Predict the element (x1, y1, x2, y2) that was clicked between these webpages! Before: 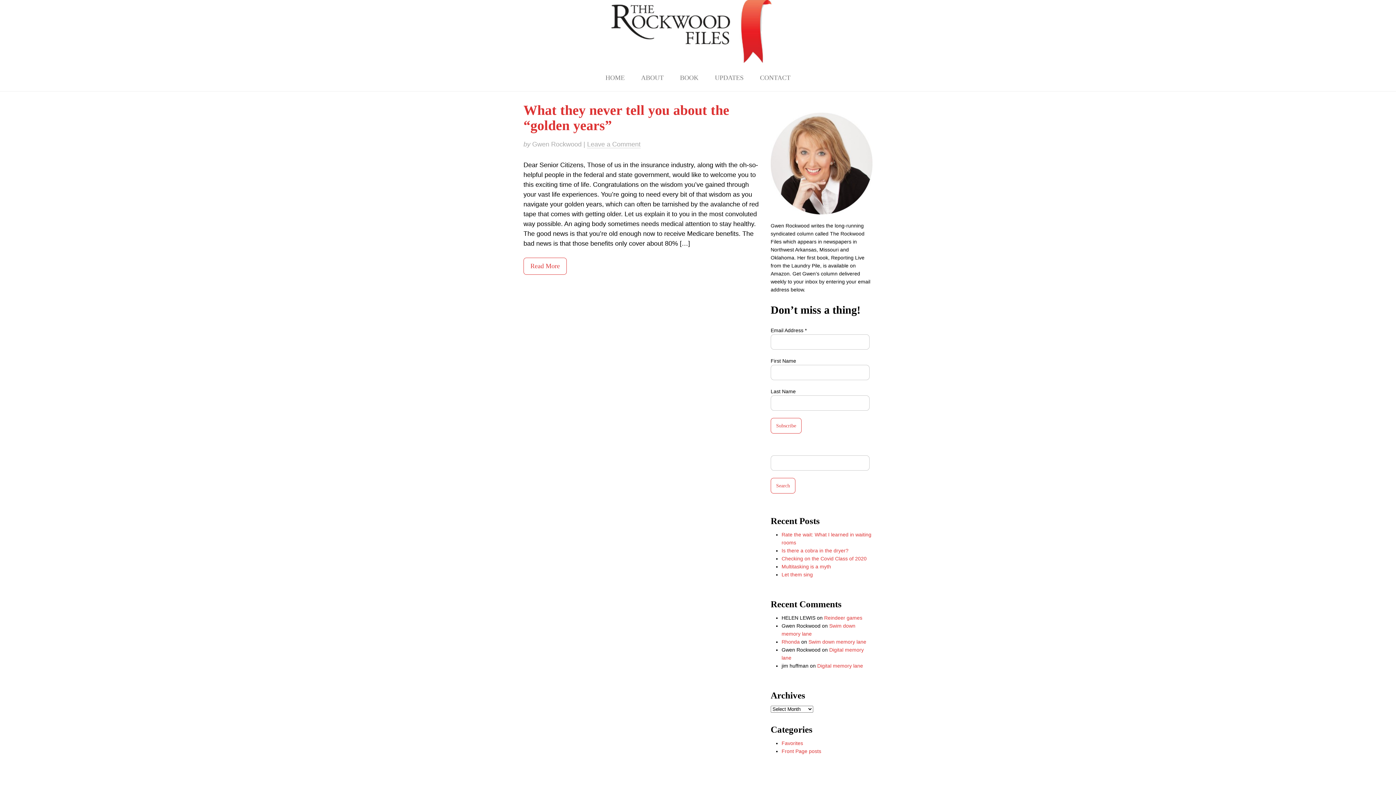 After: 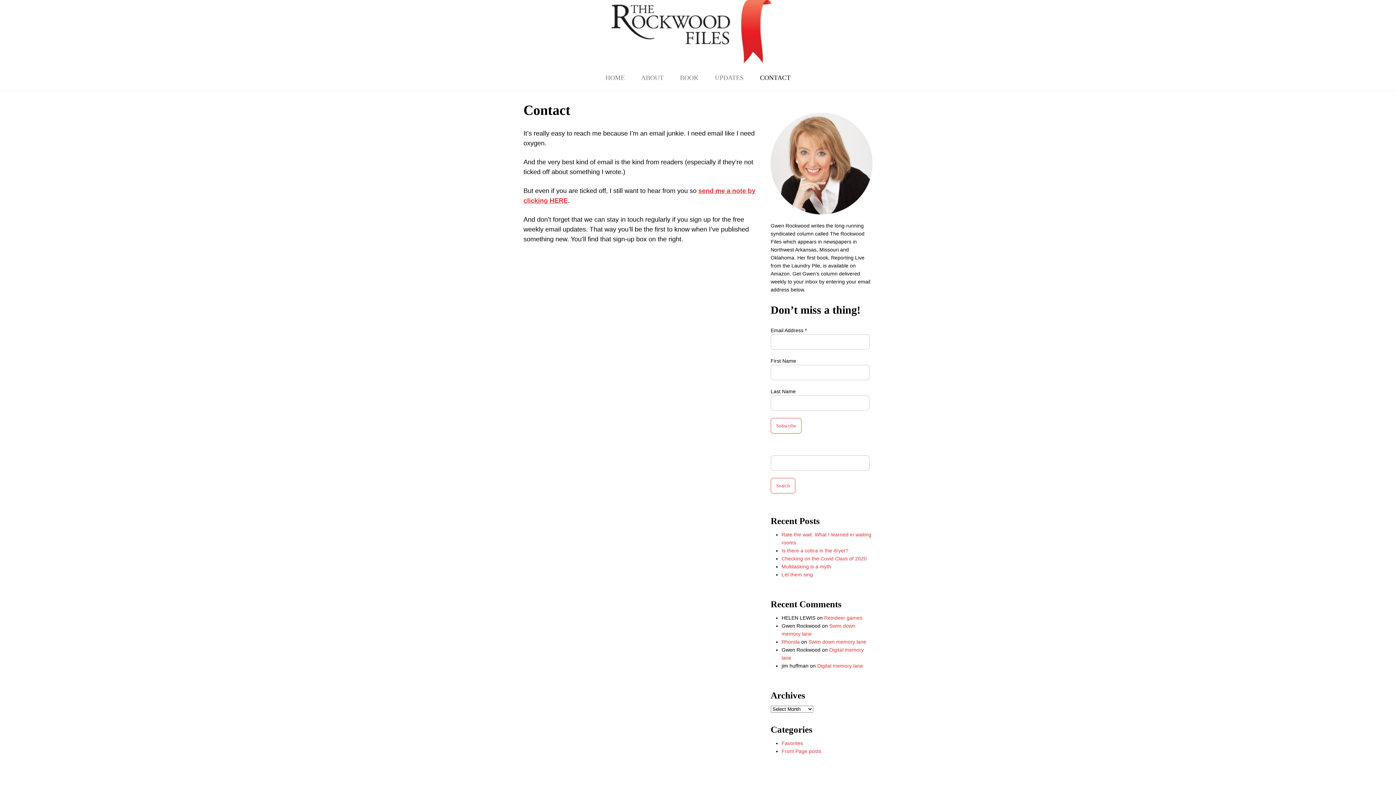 Action: label: CONTACT bbox: (752, 68, 798, 87)